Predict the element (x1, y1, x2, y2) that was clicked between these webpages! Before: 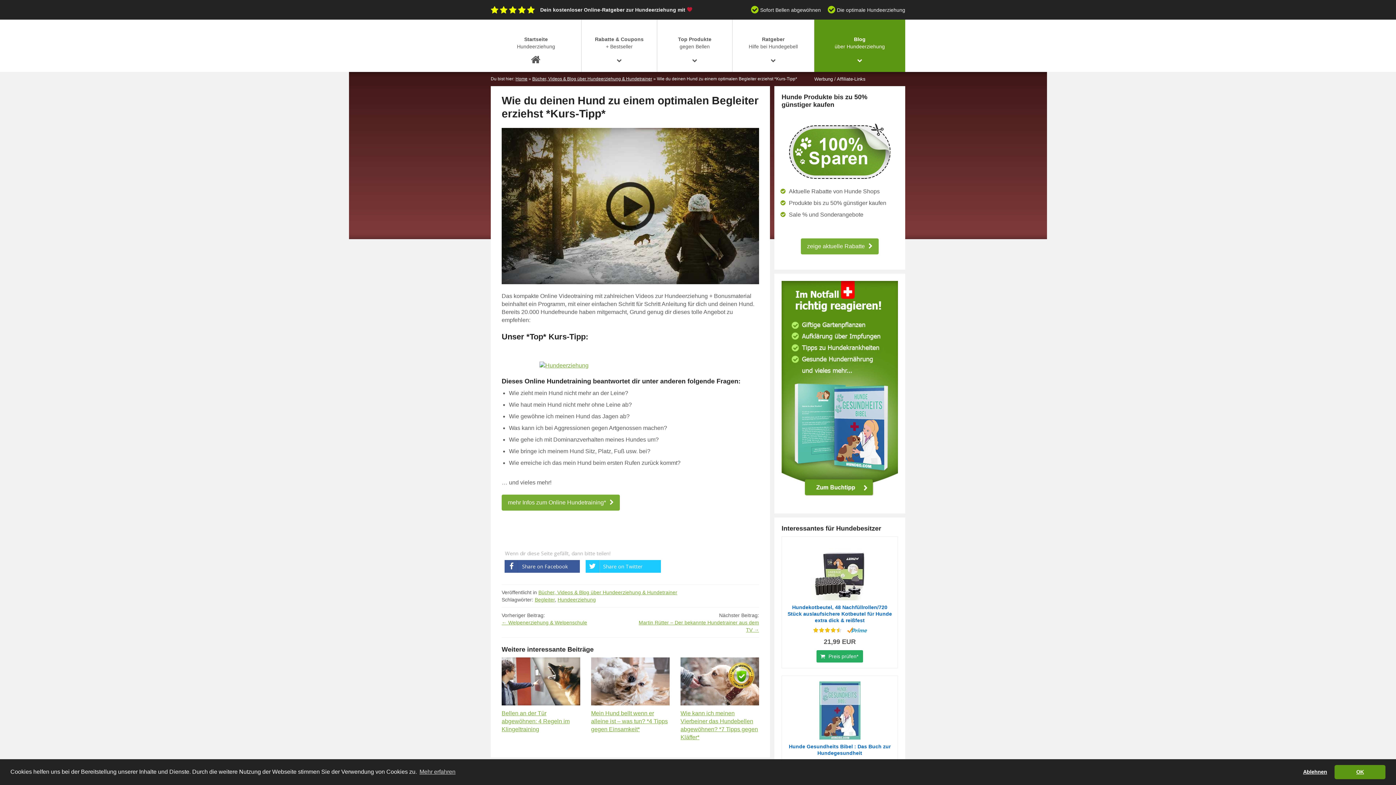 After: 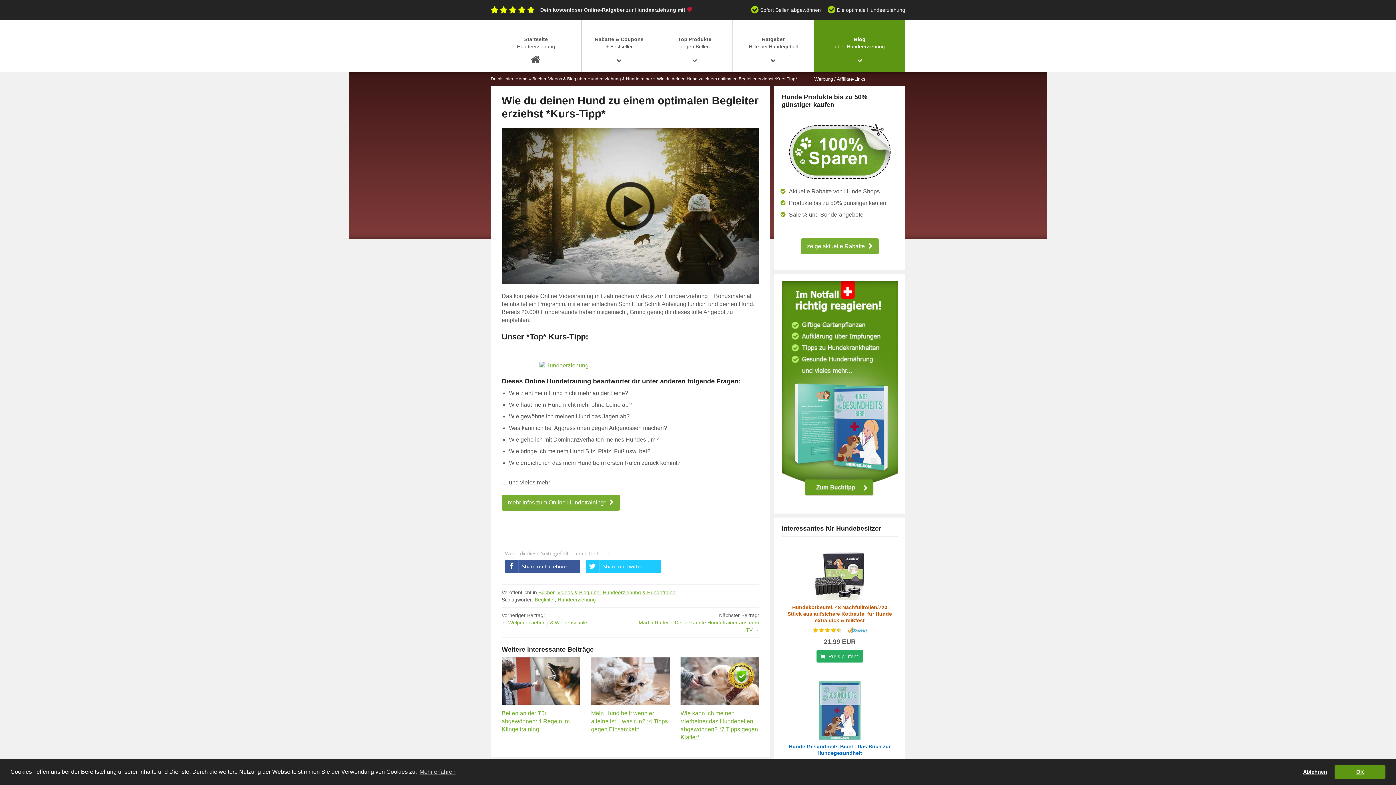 Action: bbox: (787, 604, 892, 623) label: Hundekotbeutel, 48 Nachfüllrollen/720 Stück auslaufsichere Kotbeutel für Hunde extra dick & reißfest